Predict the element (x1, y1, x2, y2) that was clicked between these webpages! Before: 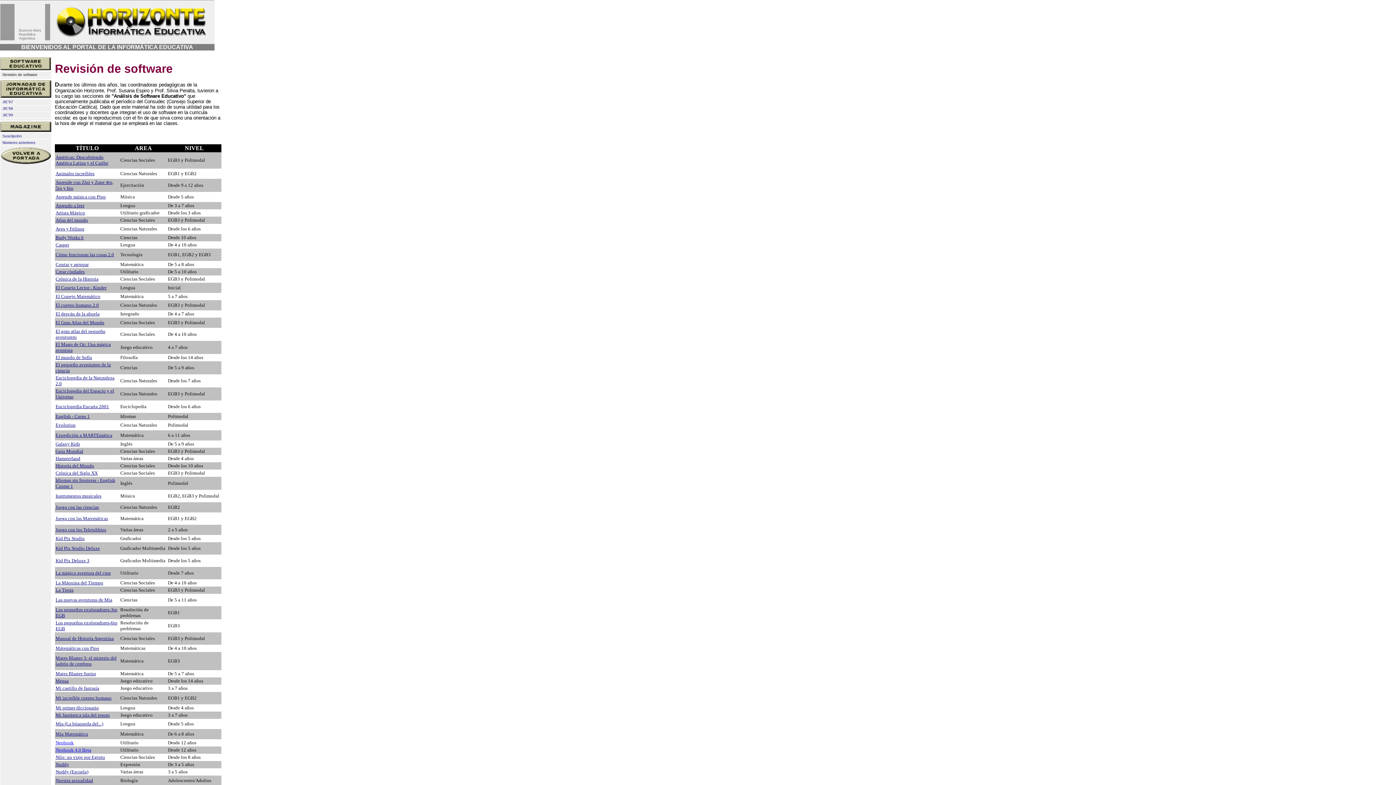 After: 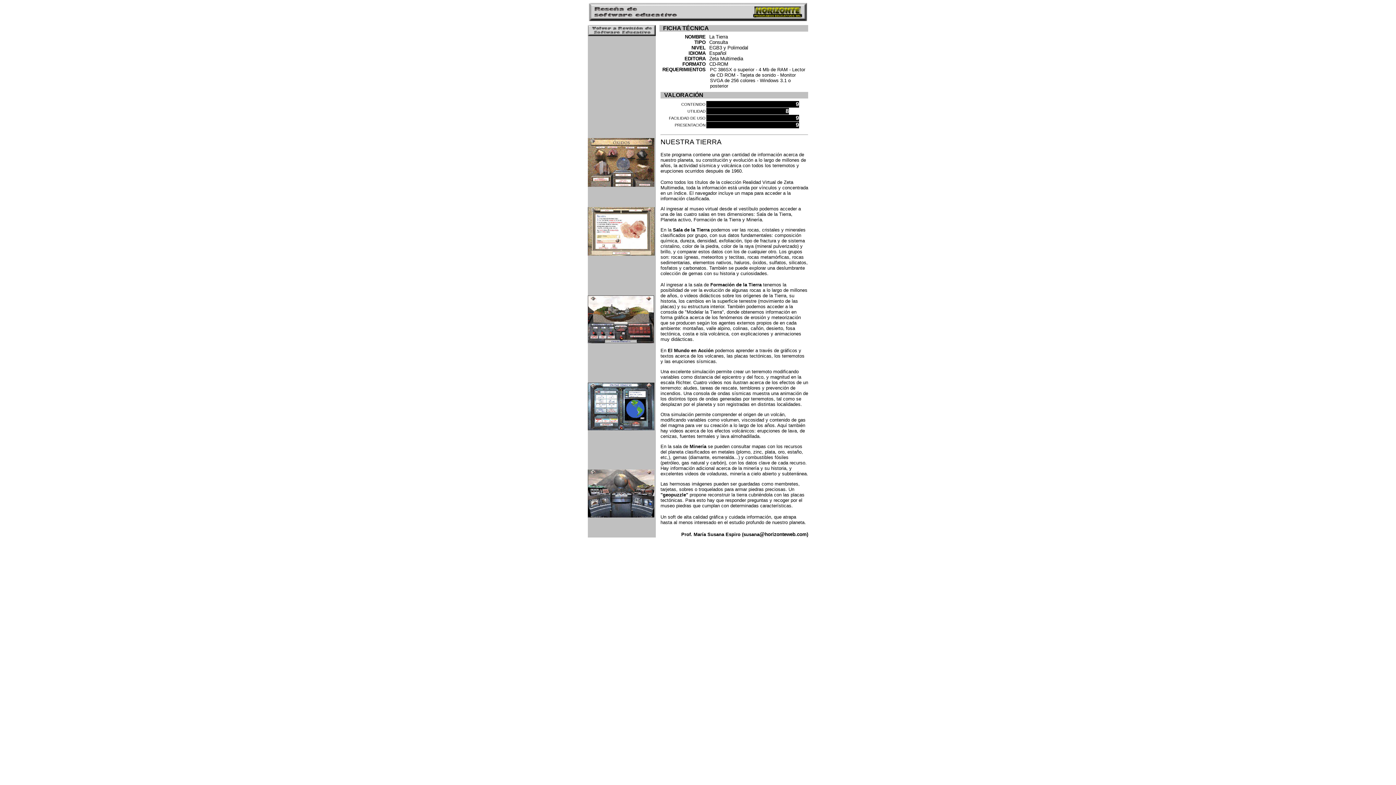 Action: bbox: (55, 587, 73, 593) label: La Tierra